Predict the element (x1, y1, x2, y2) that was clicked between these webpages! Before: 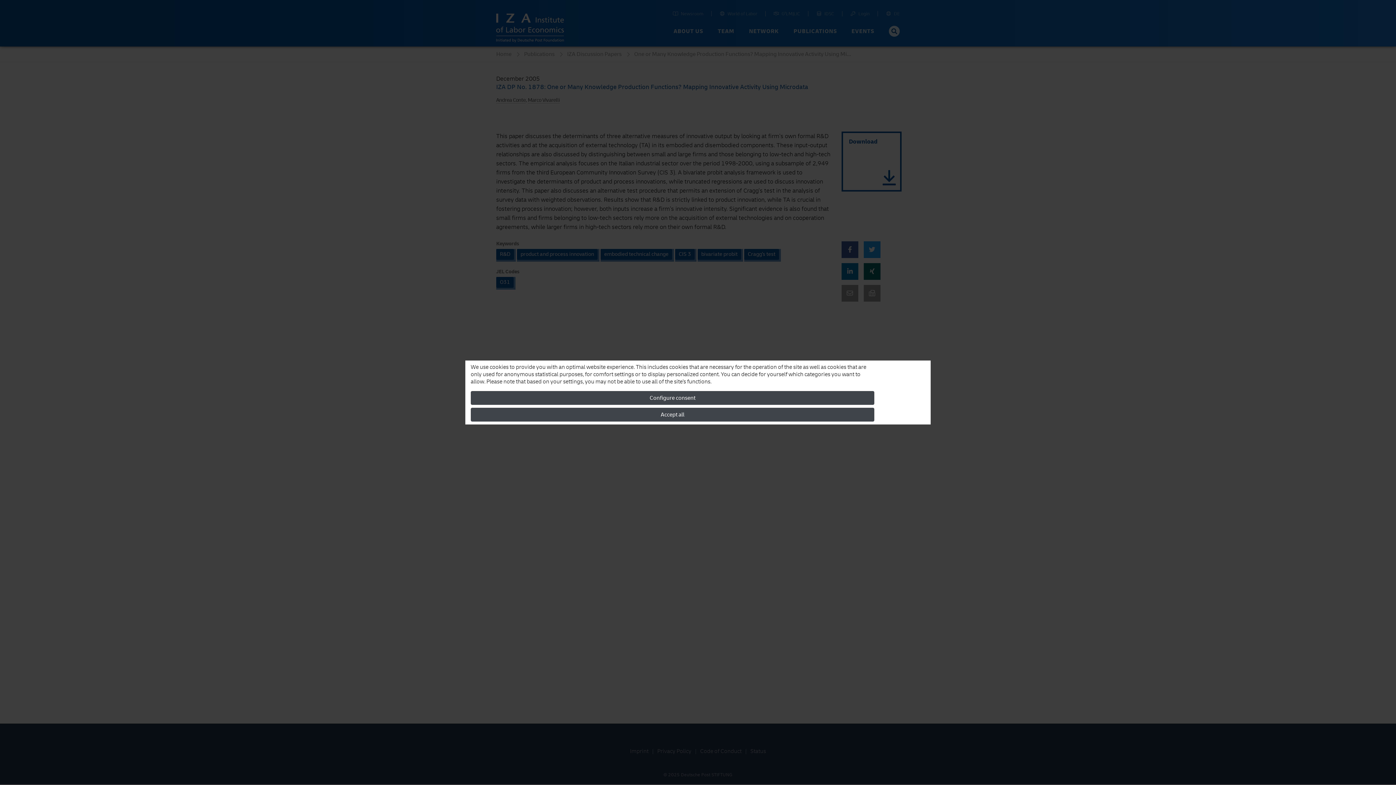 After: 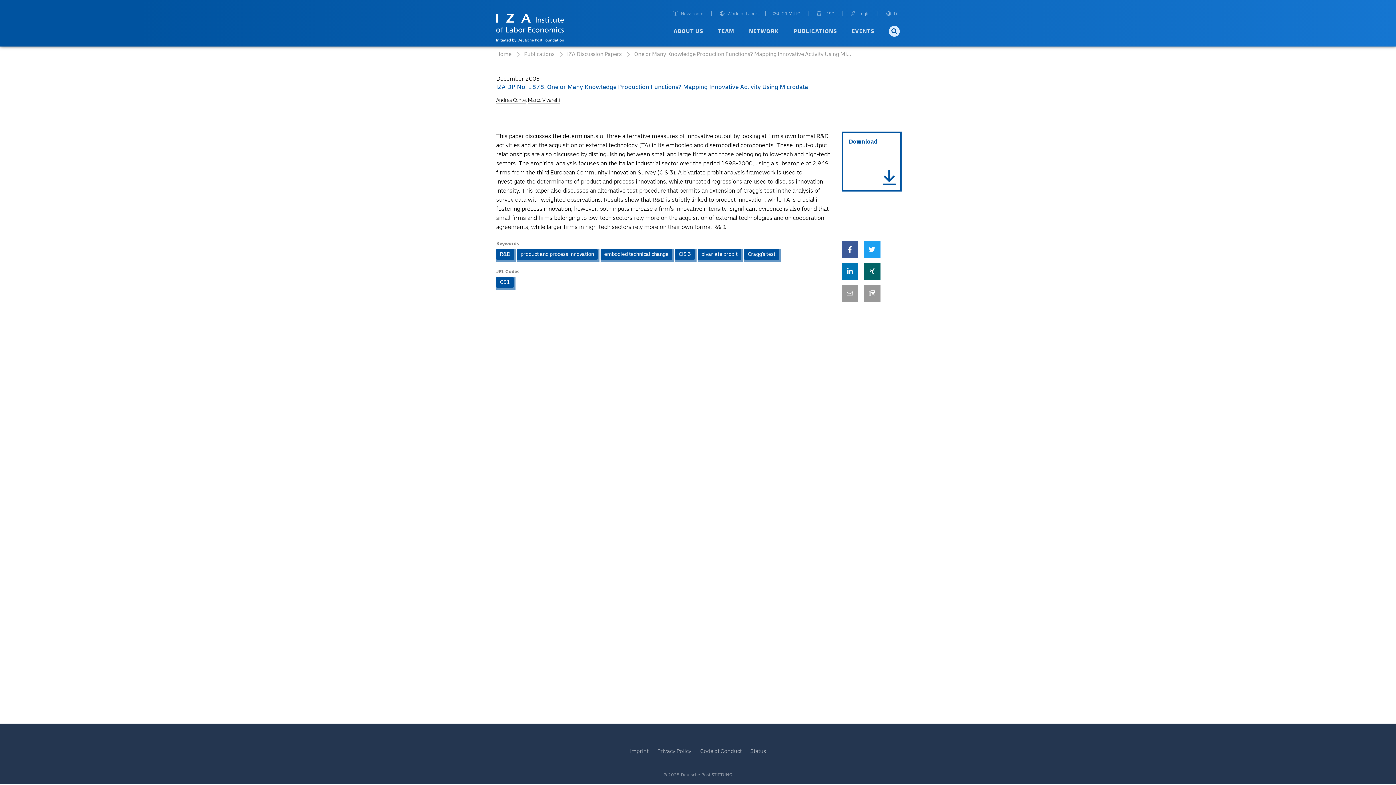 Action: bbox: (470, 408, 874, 421) label: Accept all